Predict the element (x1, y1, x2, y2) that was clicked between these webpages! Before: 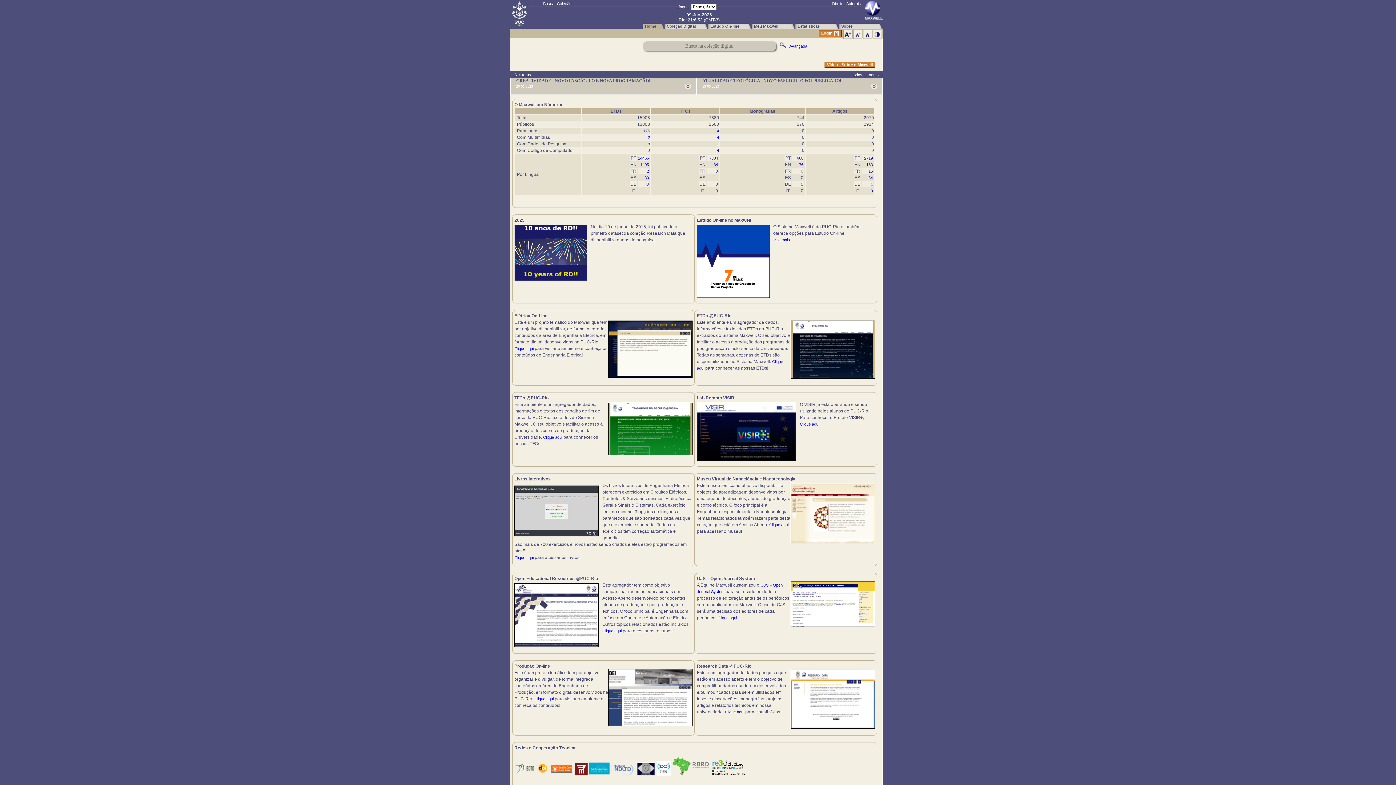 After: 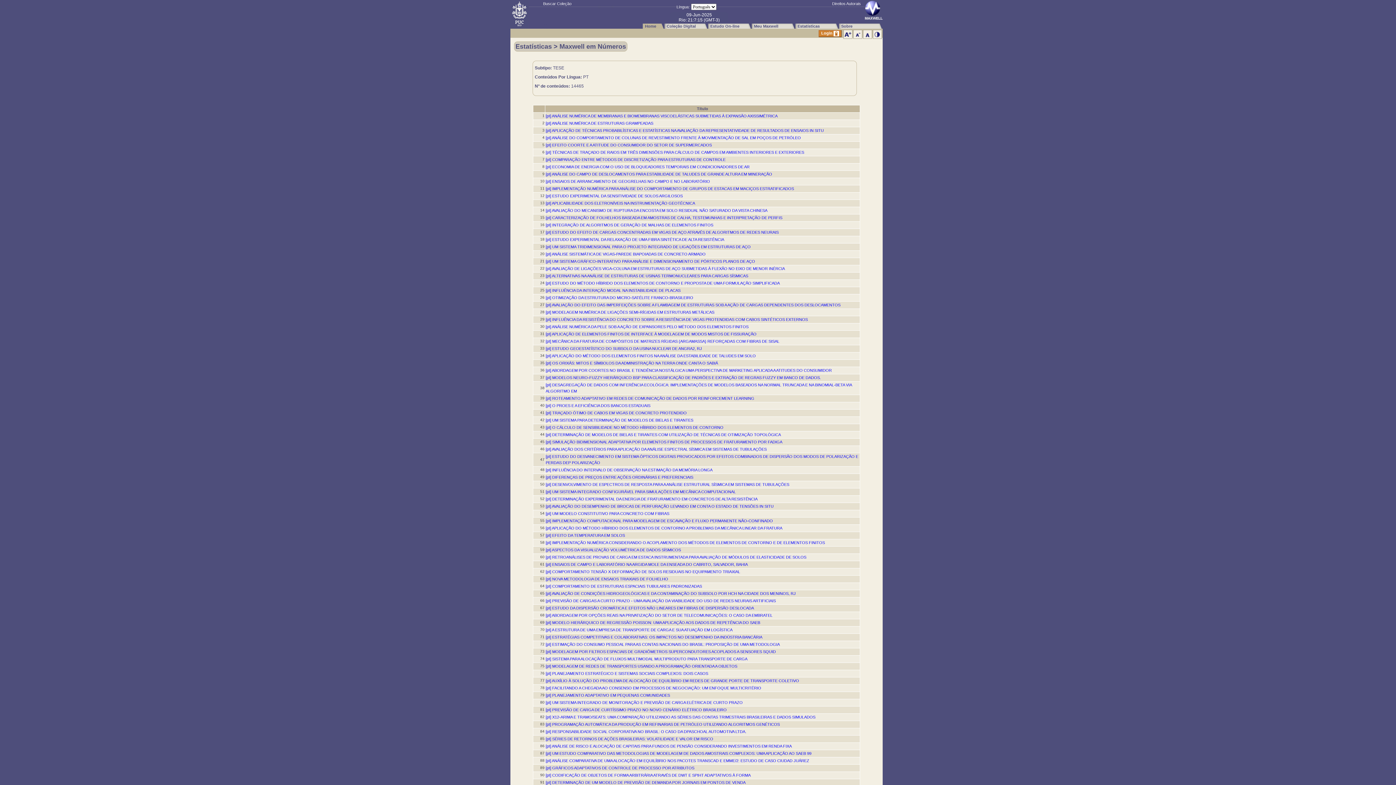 Action: bbox: (638, 156, 649, 160) label: 14465